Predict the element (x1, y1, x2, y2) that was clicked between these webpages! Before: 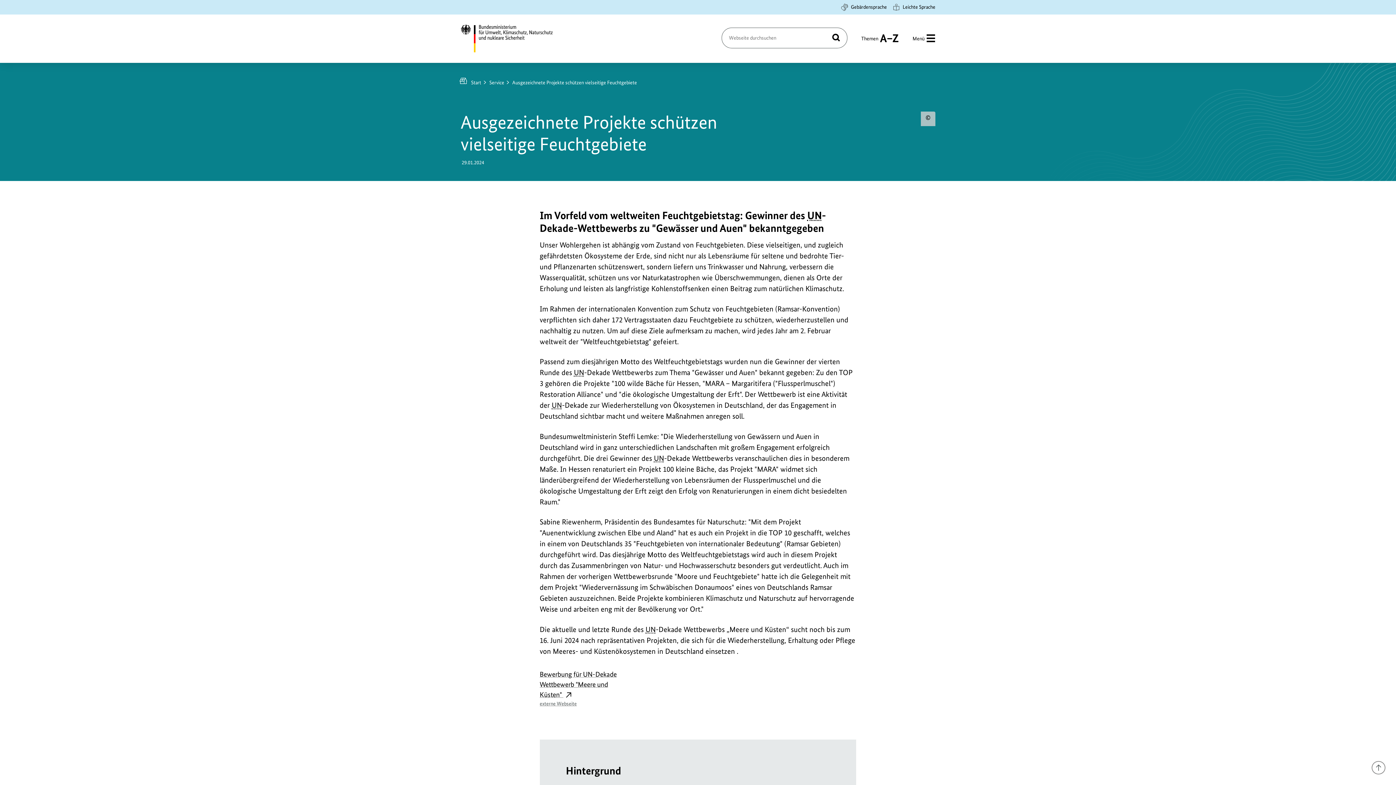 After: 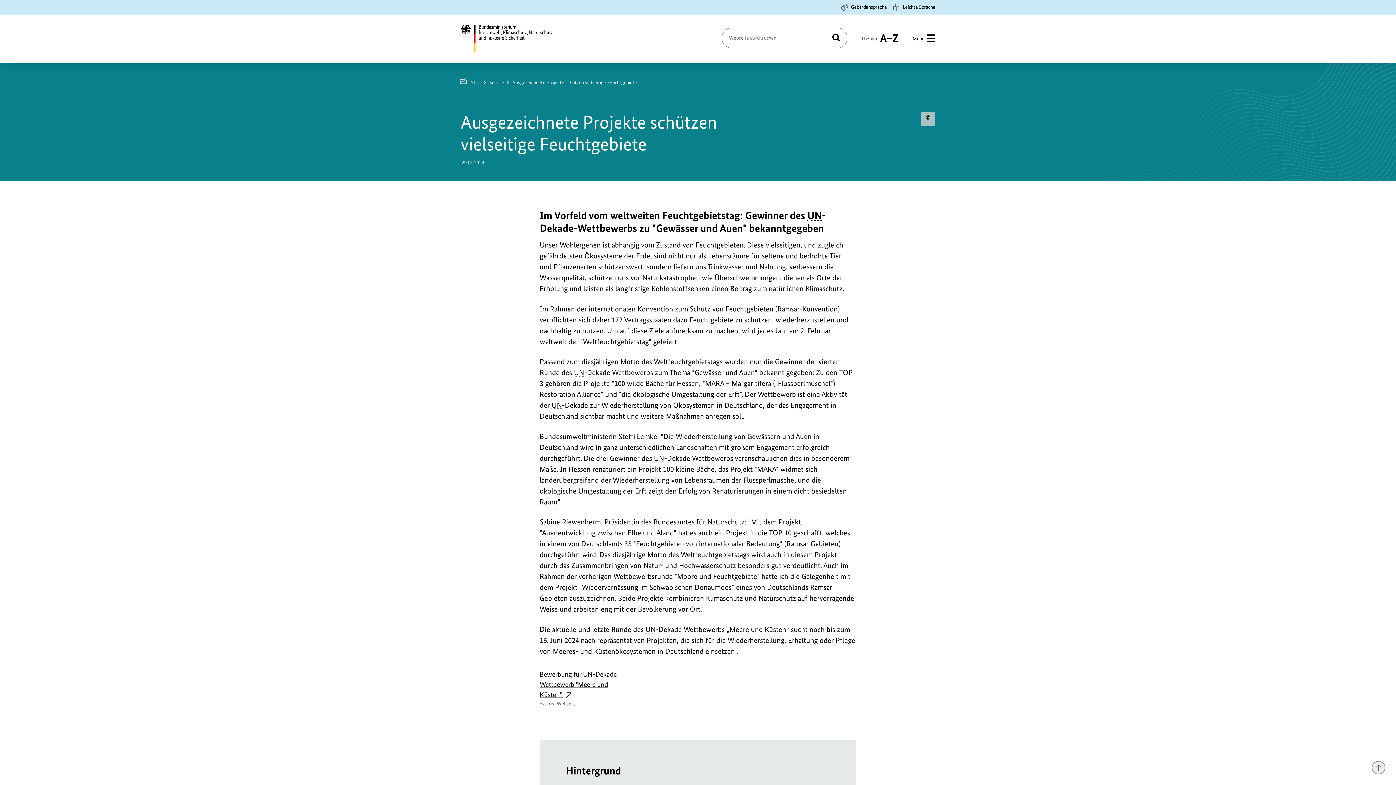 Action: bbox: (1372, 761, 1385, 774) label: Gehe nach oben